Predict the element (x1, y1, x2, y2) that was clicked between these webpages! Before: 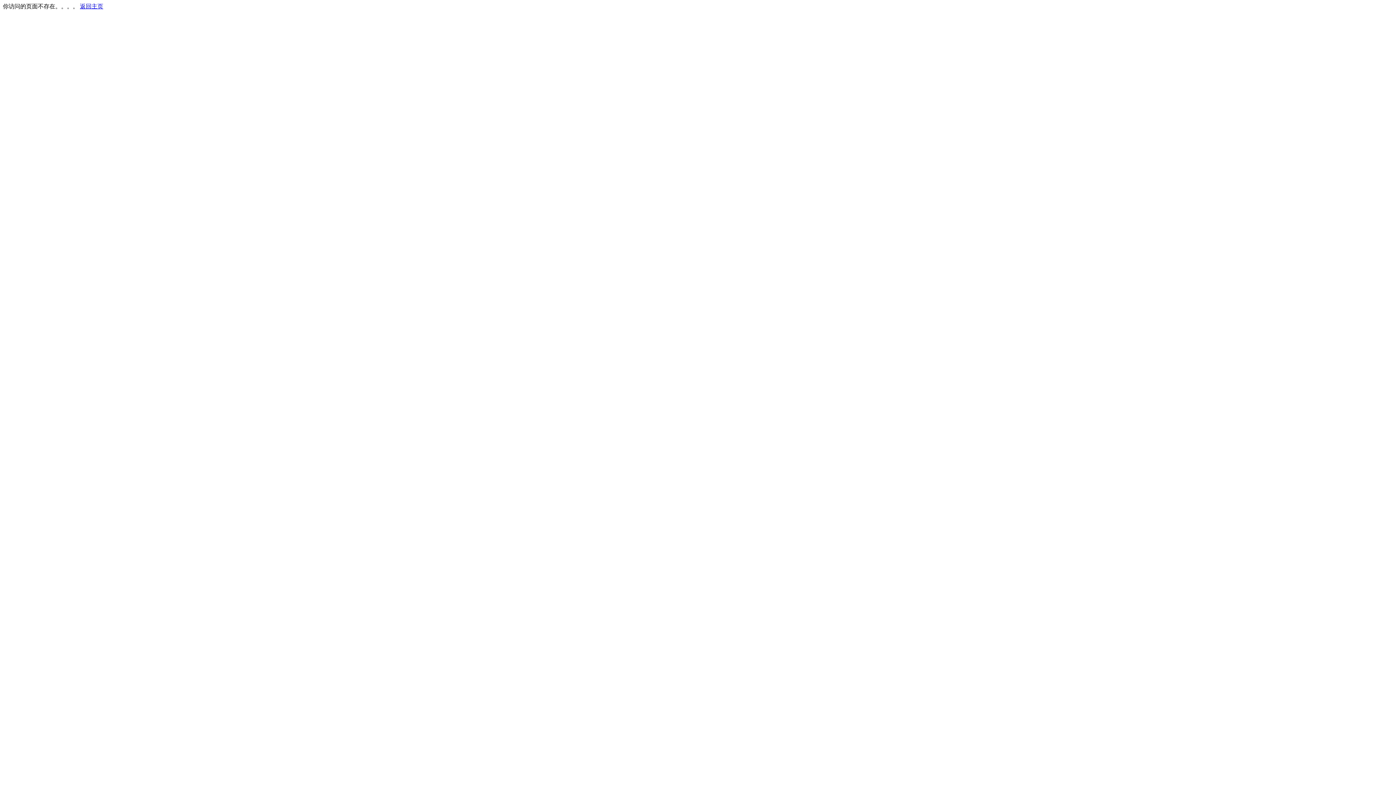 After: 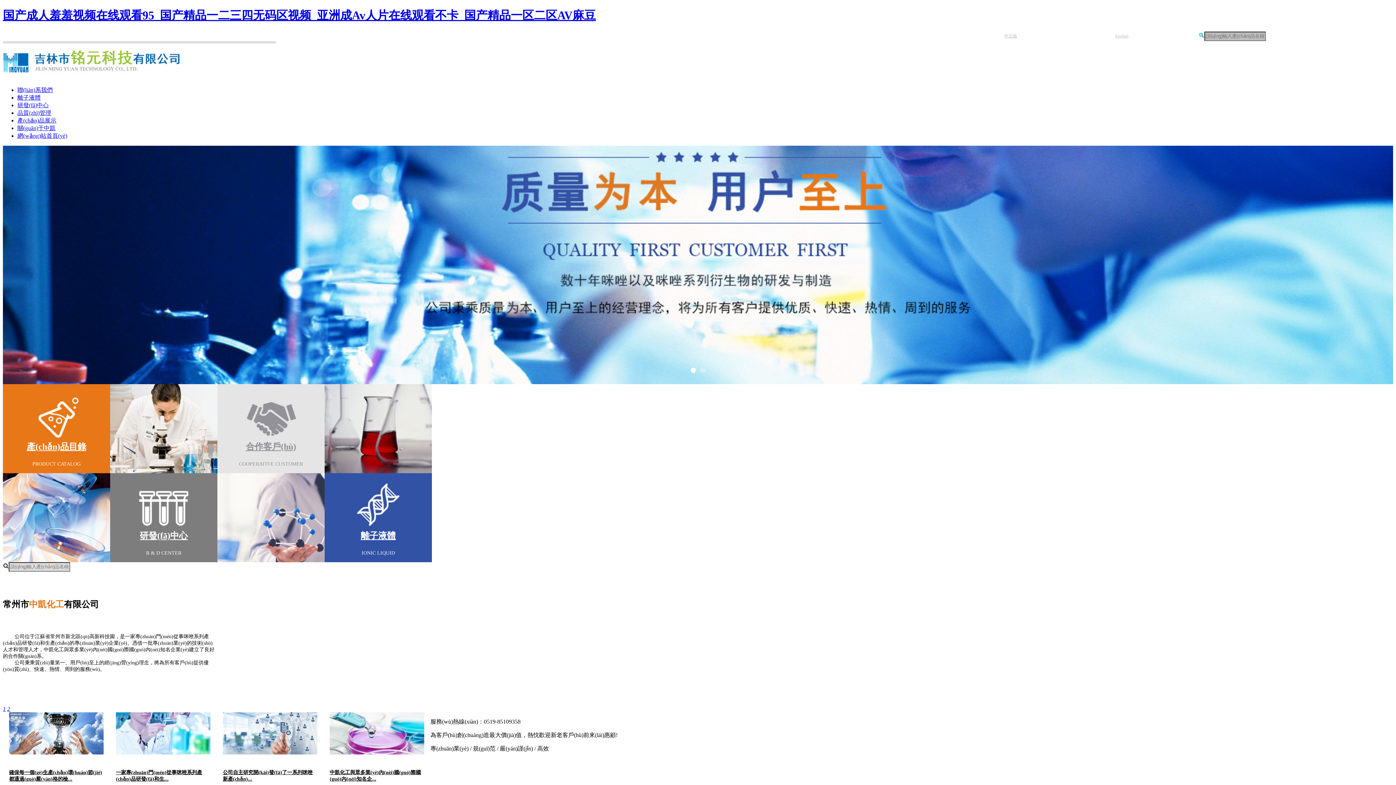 Action: label: 返回主页 bbox: (80, 3, 103, 9)